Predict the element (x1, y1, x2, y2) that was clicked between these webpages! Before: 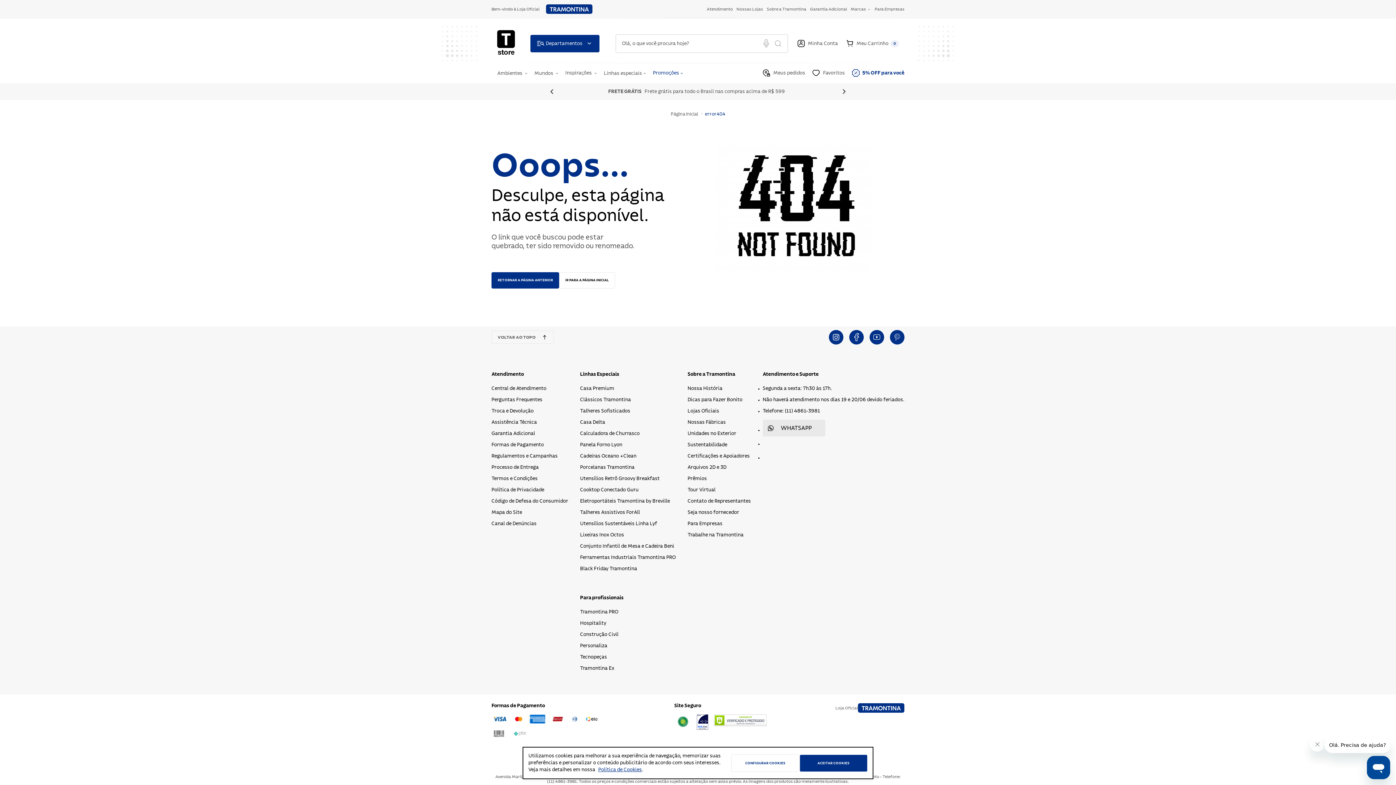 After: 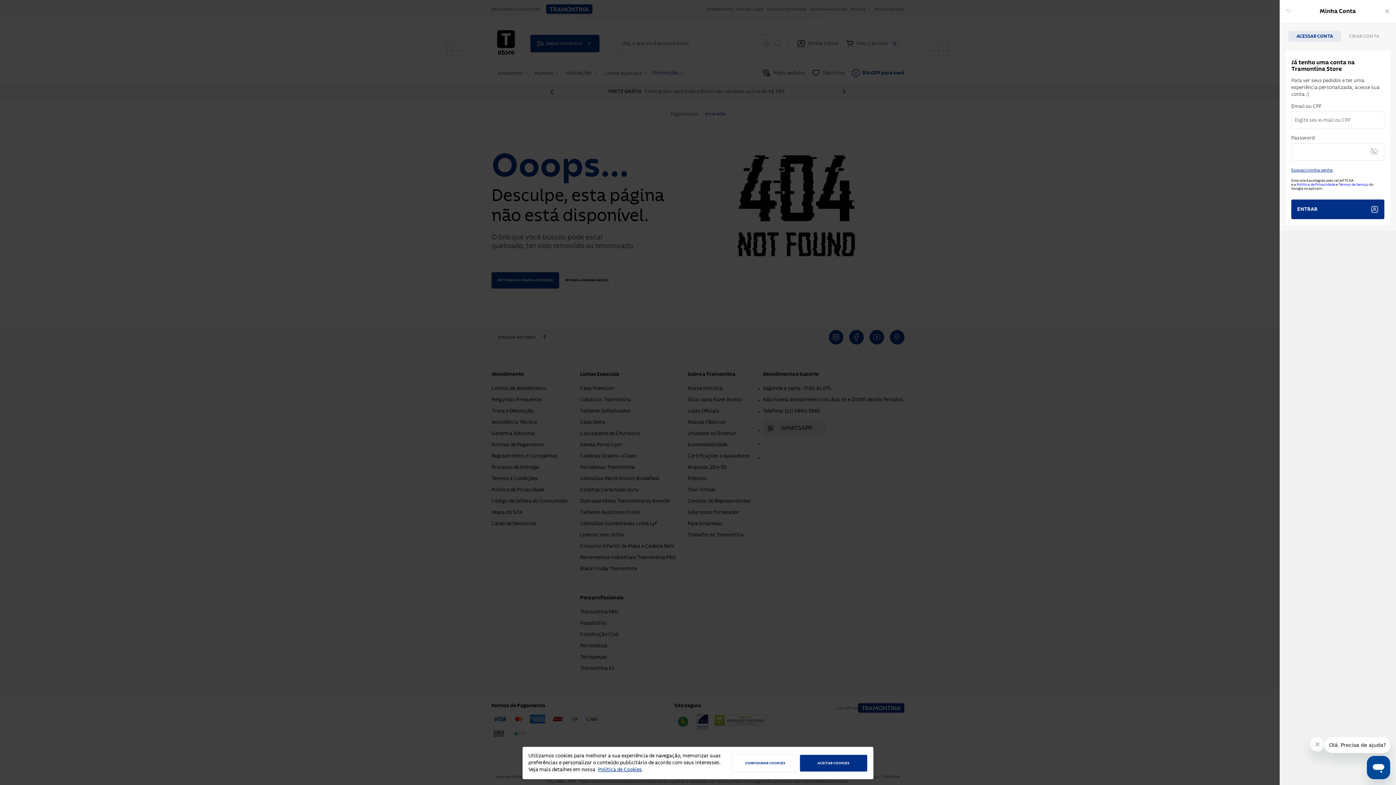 Action: label:  Meus pedidos bbox: (762, 70, 805, 75)